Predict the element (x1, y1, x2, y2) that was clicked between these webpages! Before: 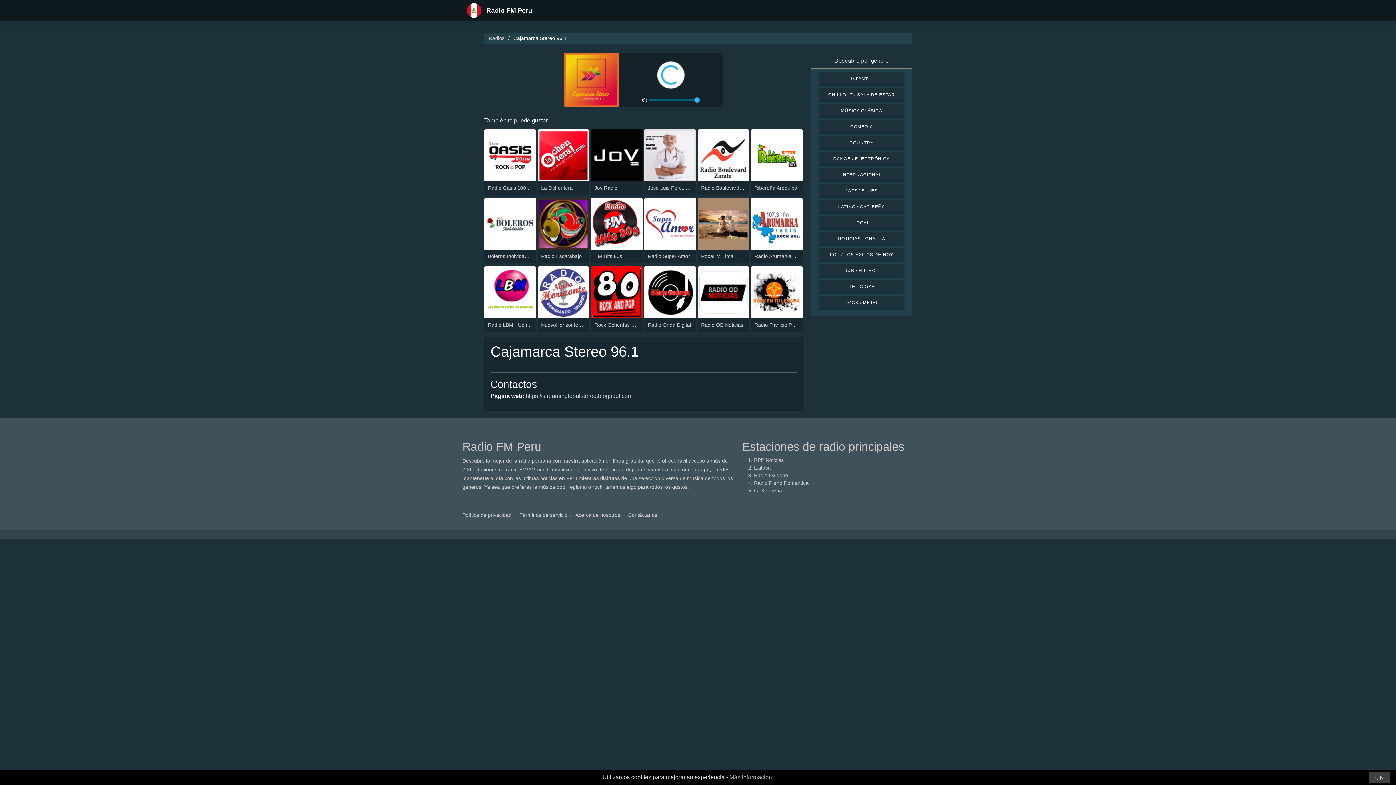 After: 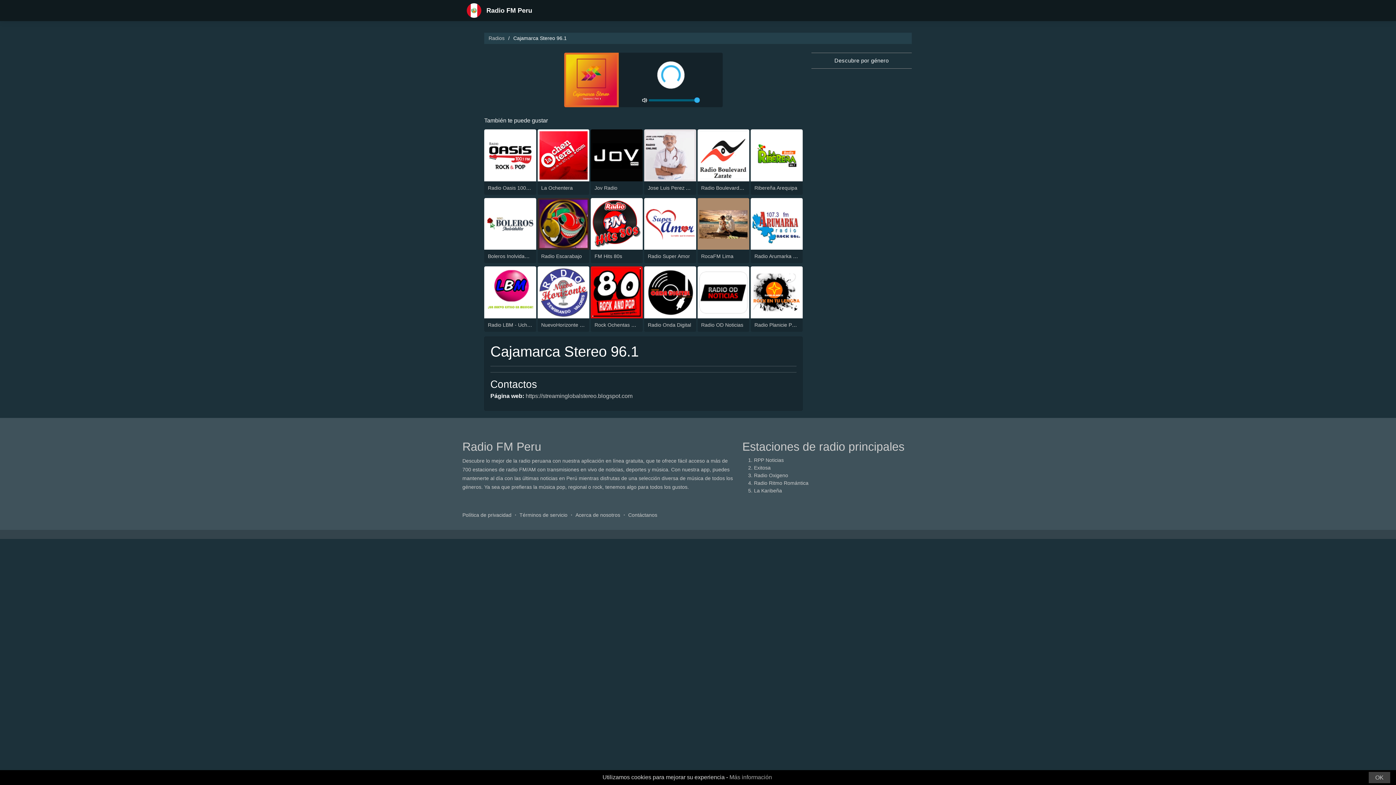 Action: label: Descubre por género bbox: (813, 56, 910, 65)